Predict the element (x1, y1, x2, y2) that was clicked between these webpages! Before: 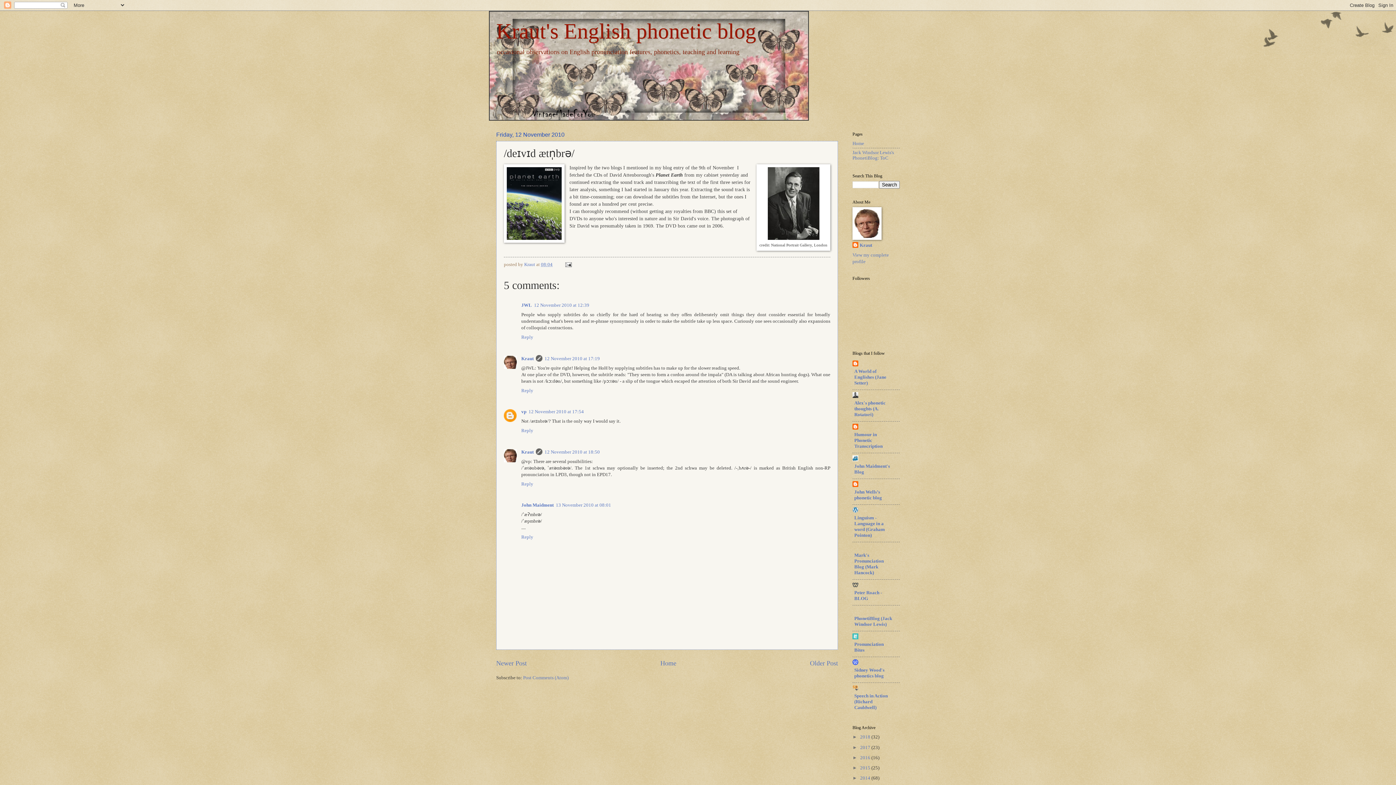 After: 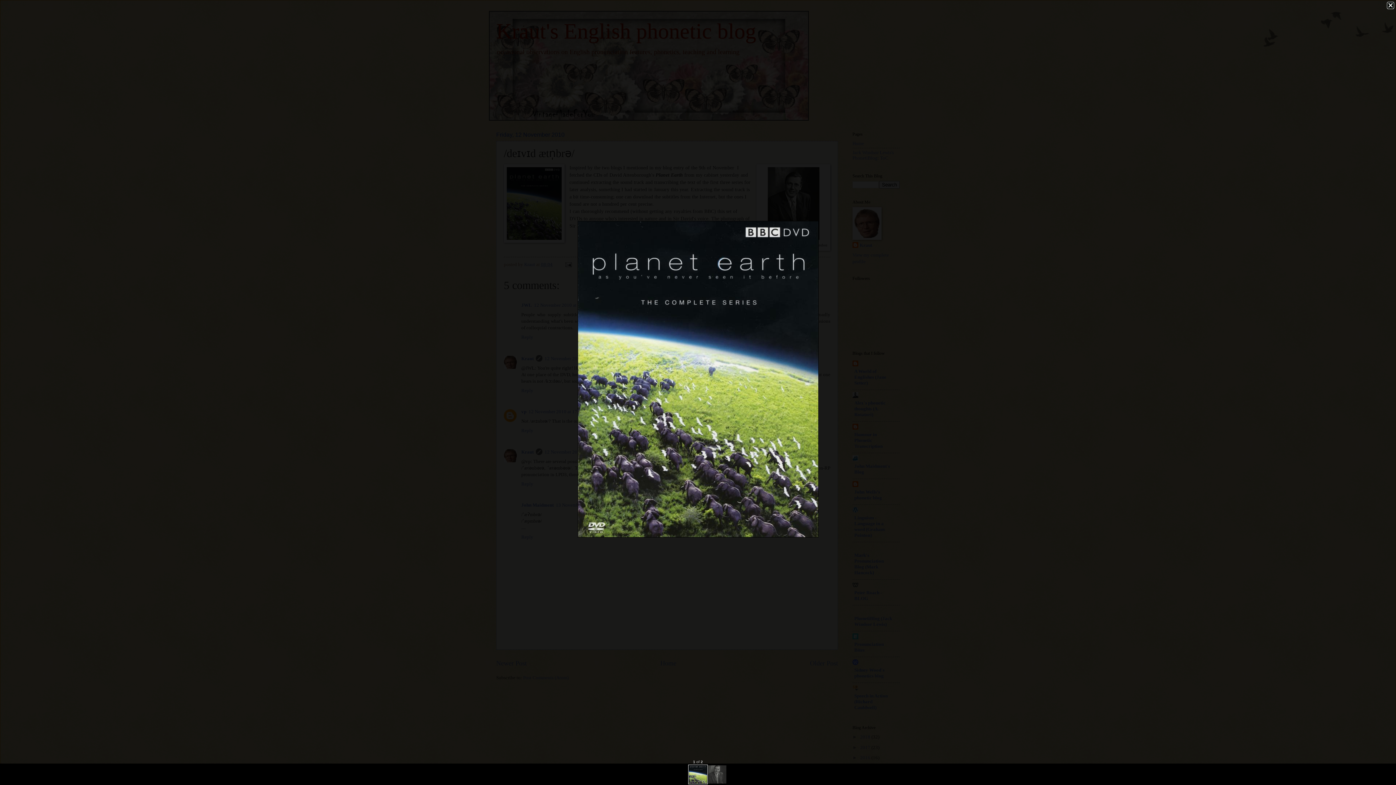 Action: bbox: (504, 164, 564, 245)